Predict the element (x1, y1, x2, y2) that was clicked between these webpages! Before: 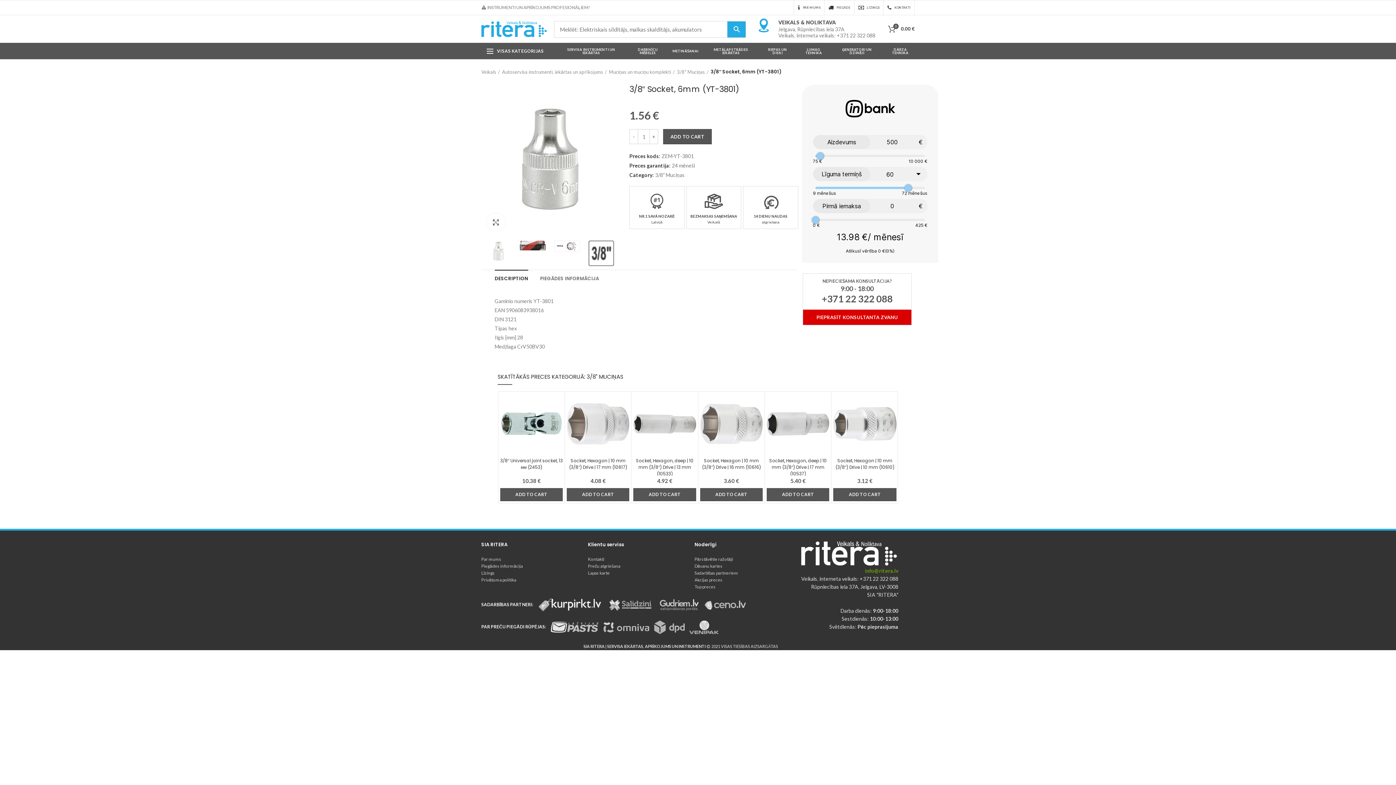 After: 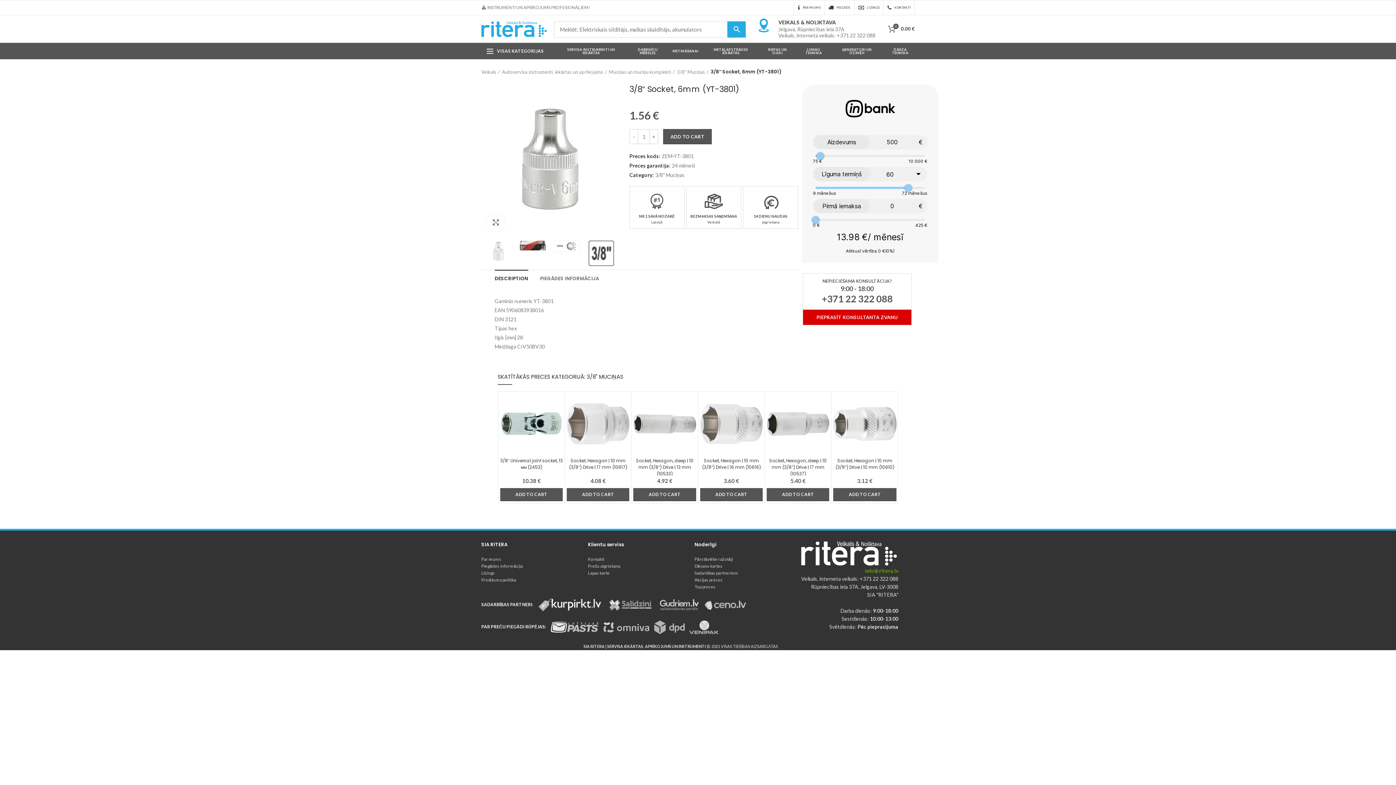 Action: bbox: (650, 624, 685, 629)